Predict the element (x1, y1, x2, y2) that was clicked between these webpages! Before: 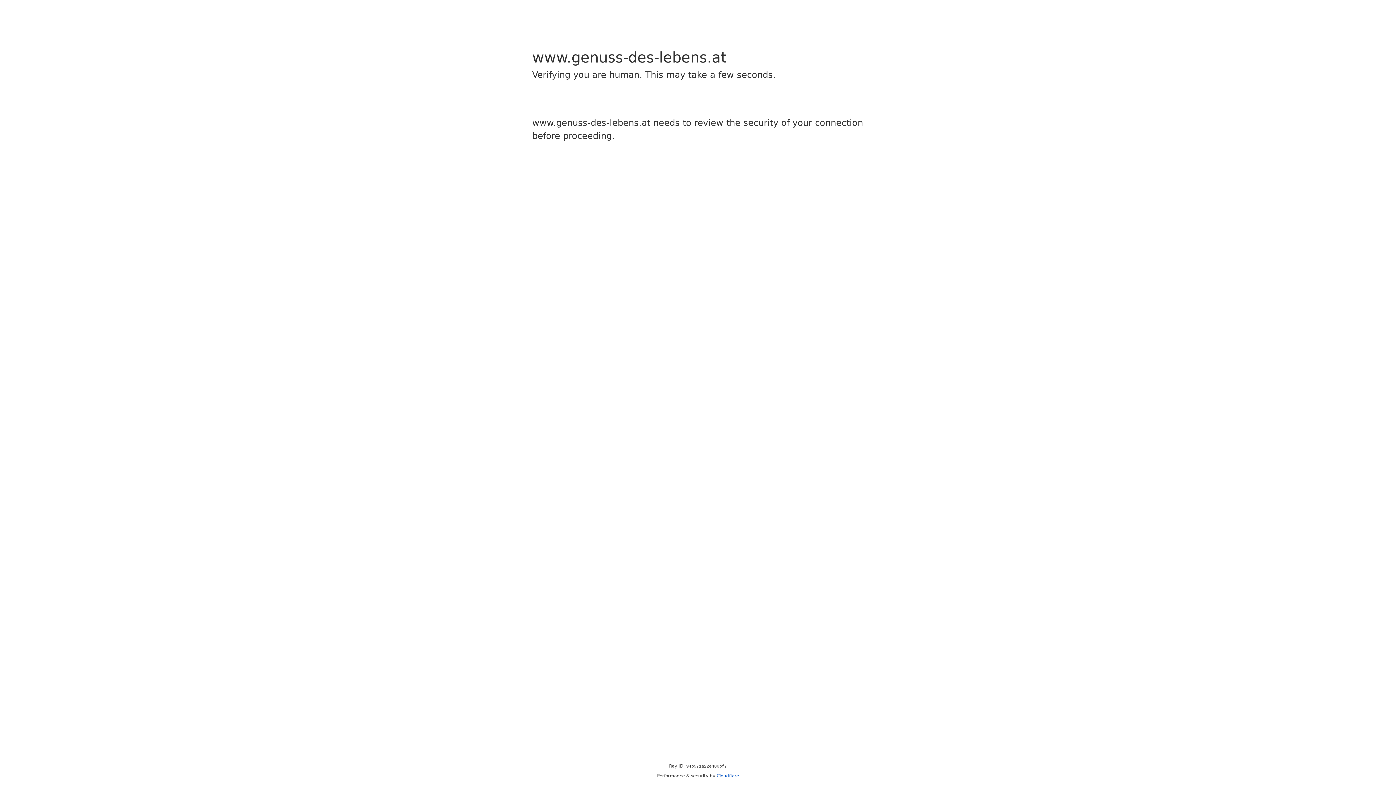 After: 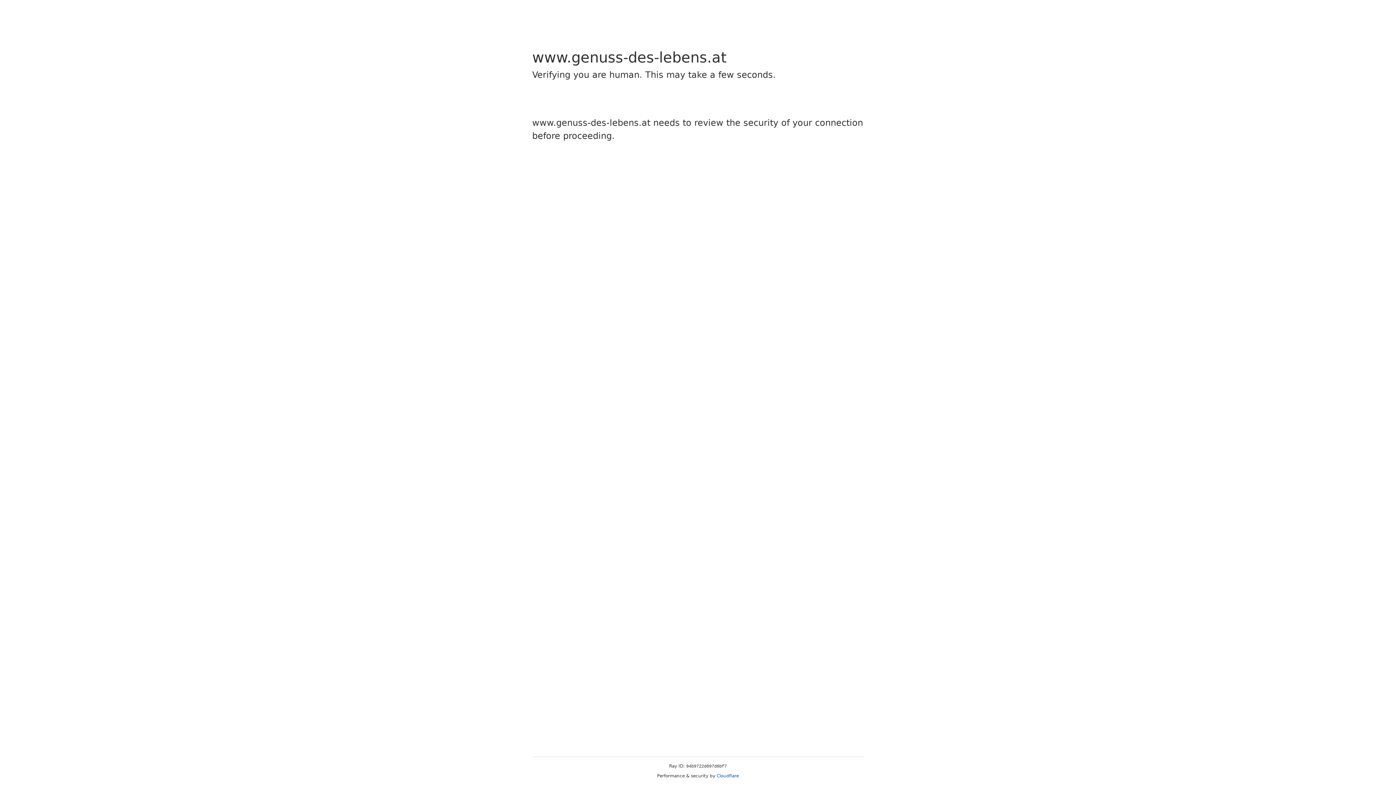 Action: label: Cloudflare bbox: (716, 773, 739, 778)